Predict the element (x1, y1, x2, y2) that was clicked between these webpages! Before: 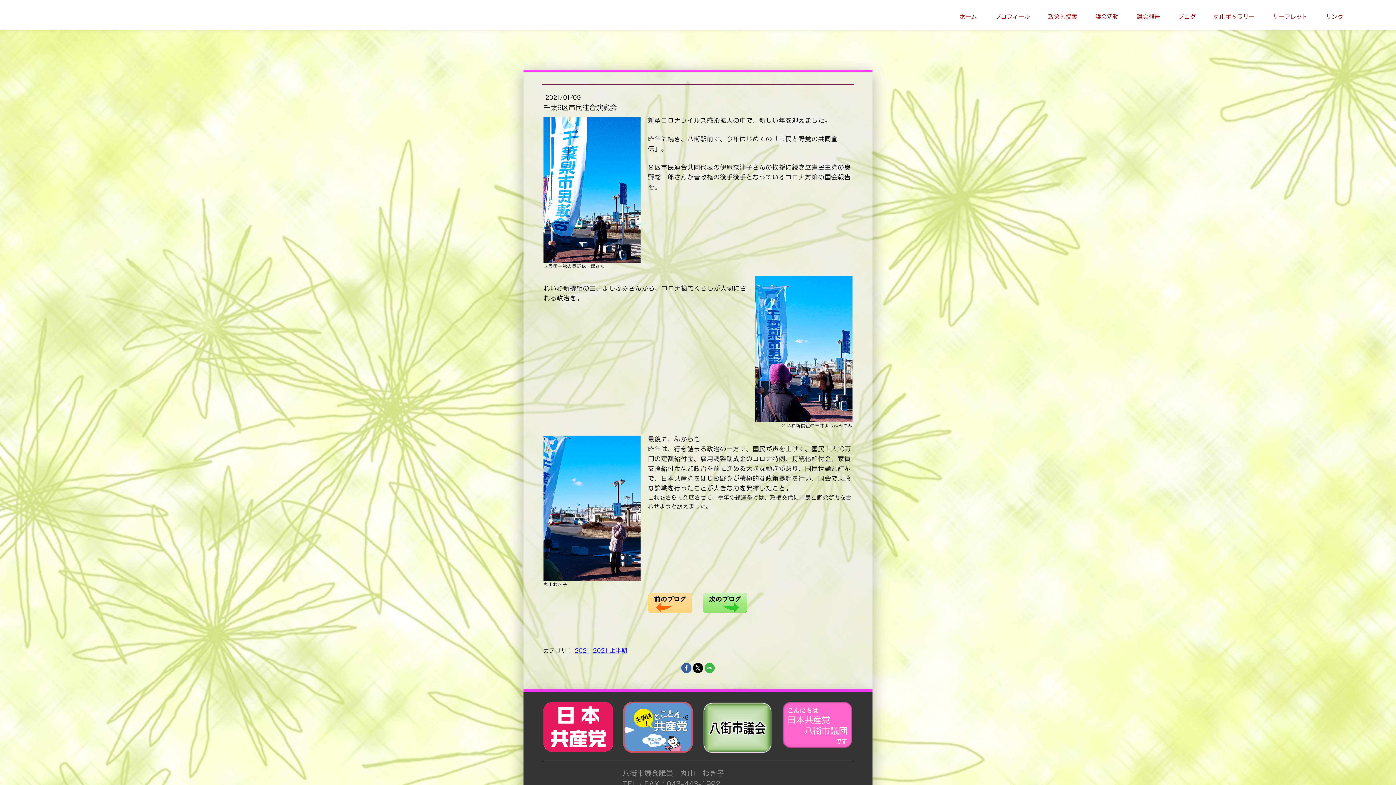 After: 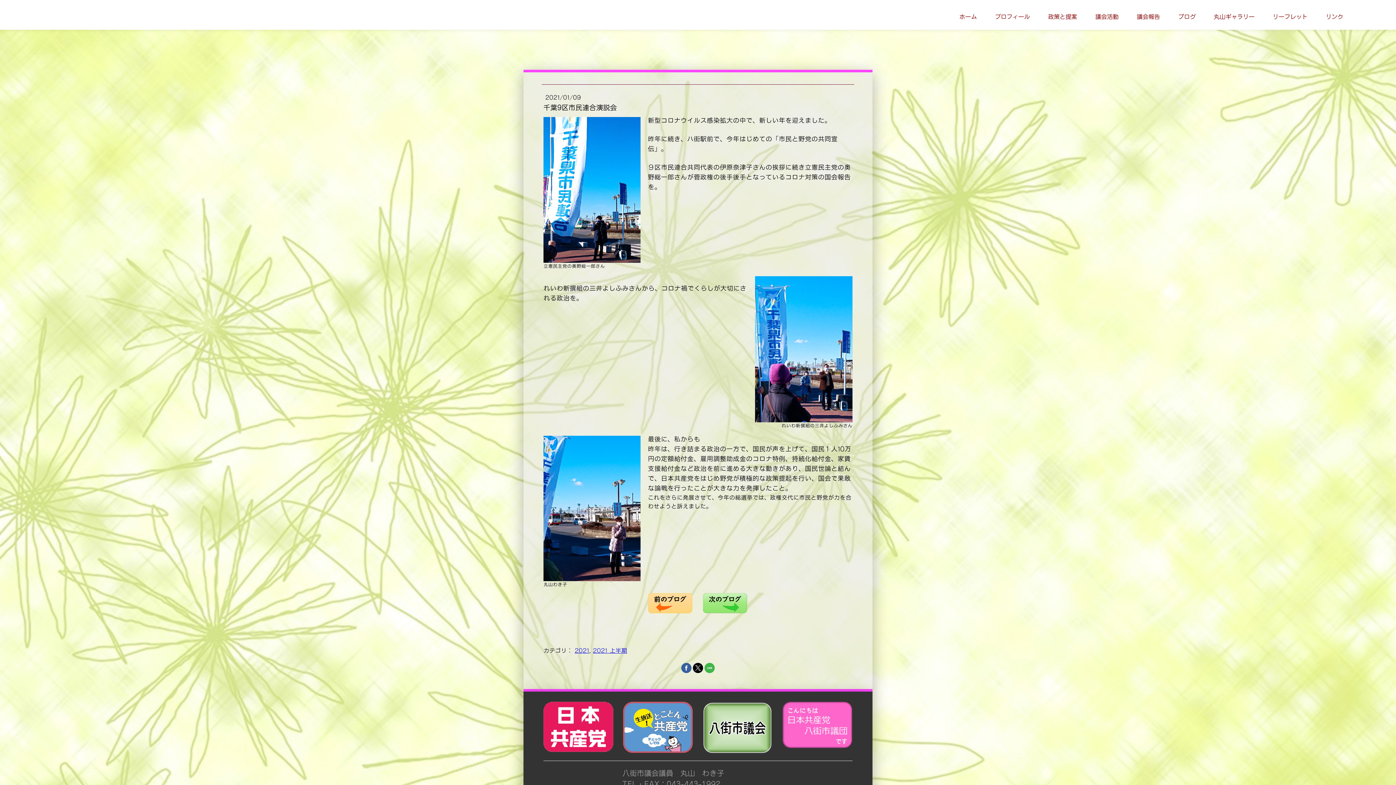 Action: bbox: (693, 663, 703, 673)